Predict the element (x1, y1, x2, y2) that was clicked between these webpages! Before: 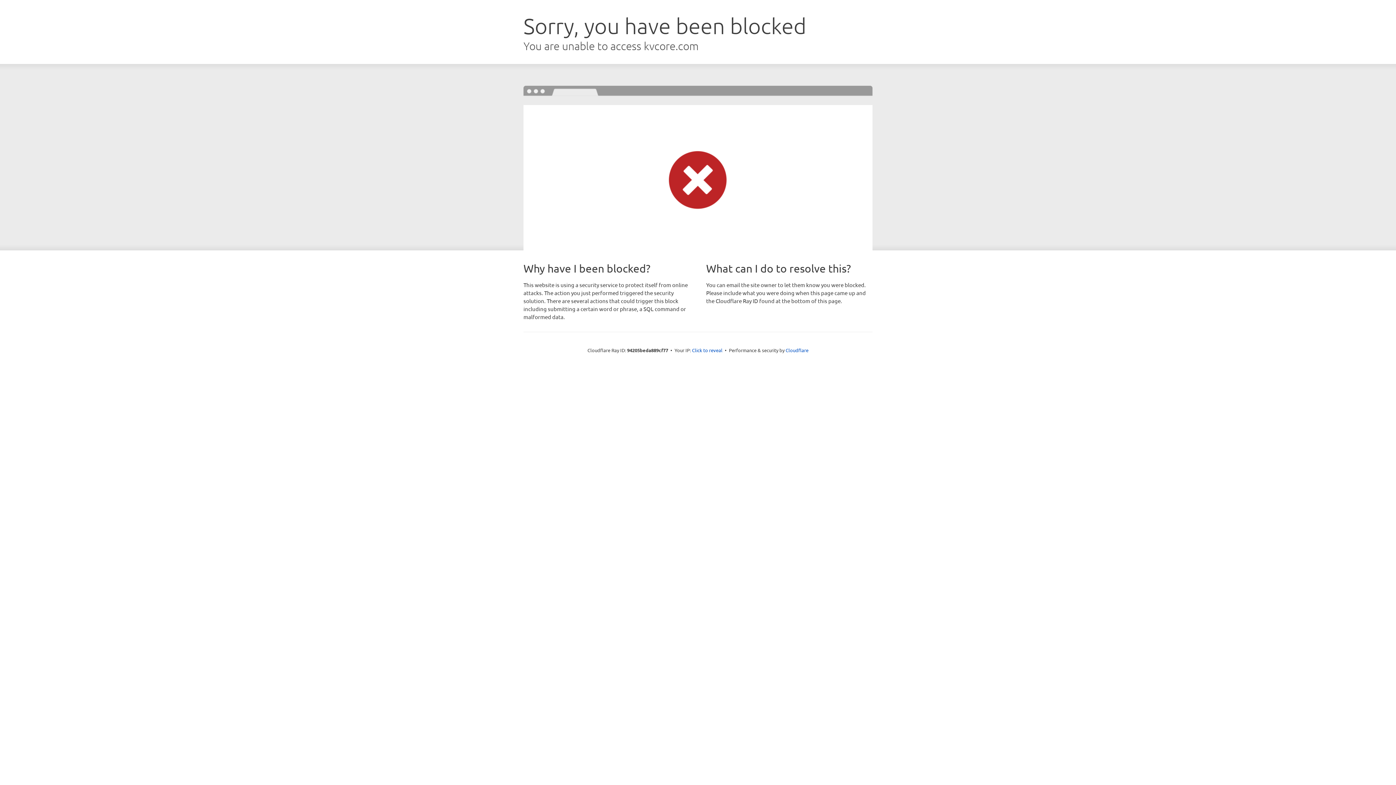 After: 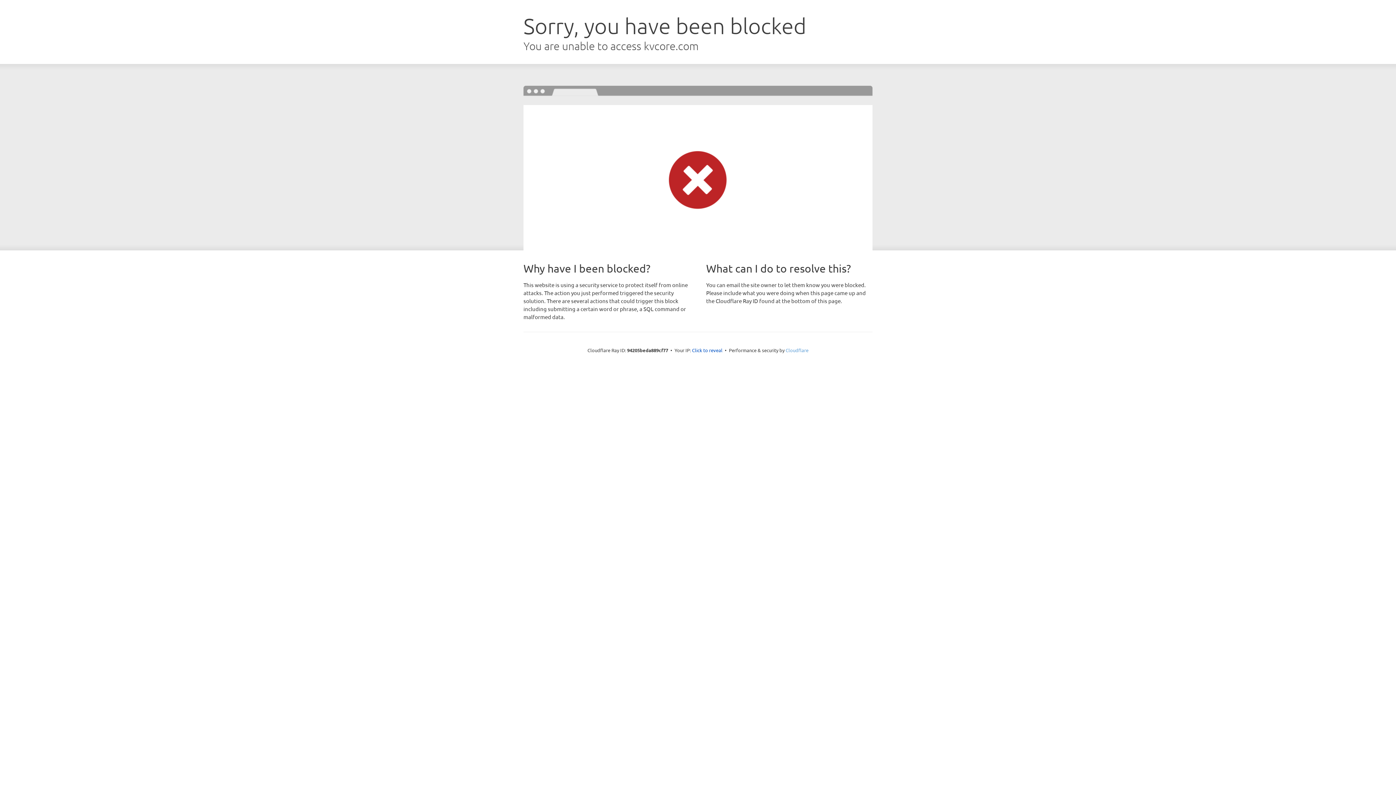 Action: bbox: (785, 347, 808, 353) label: Cloudflare